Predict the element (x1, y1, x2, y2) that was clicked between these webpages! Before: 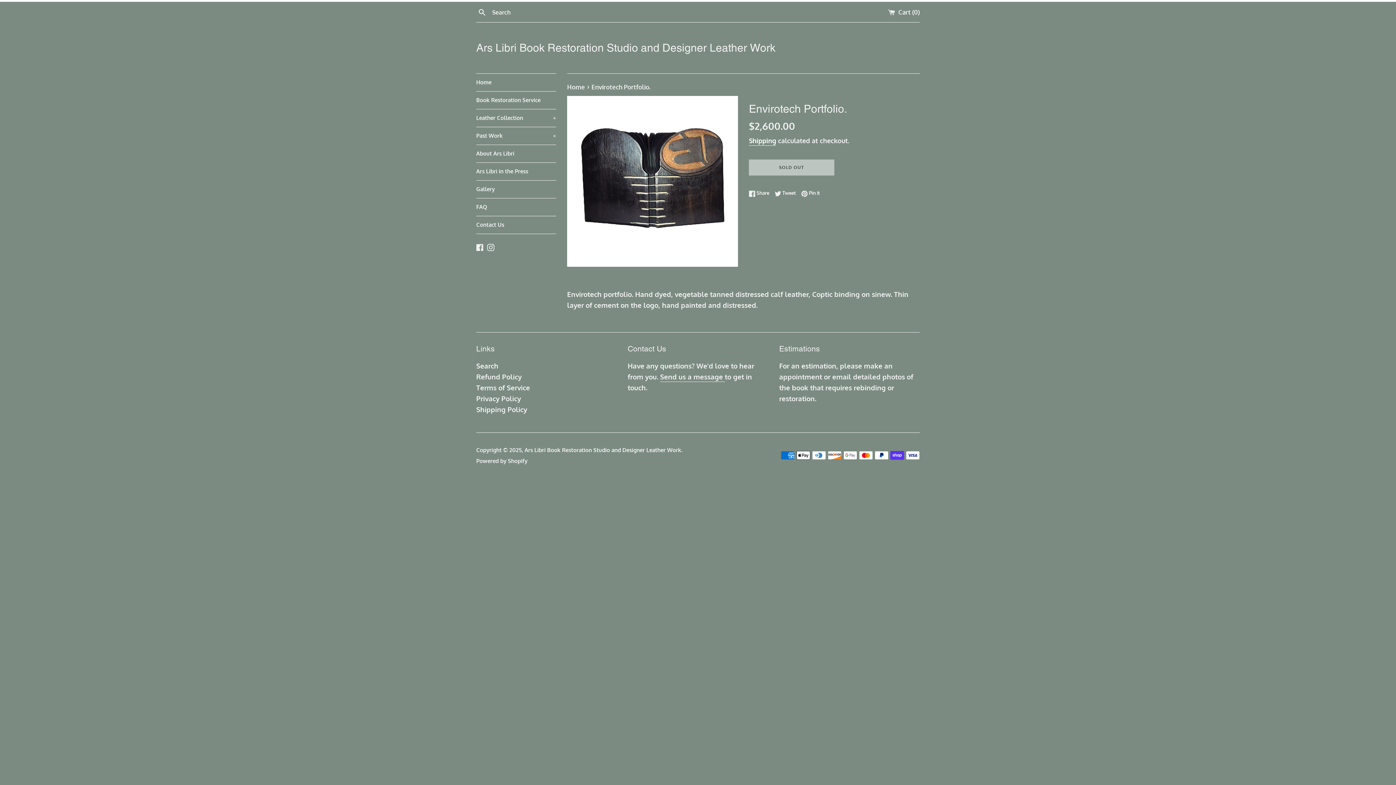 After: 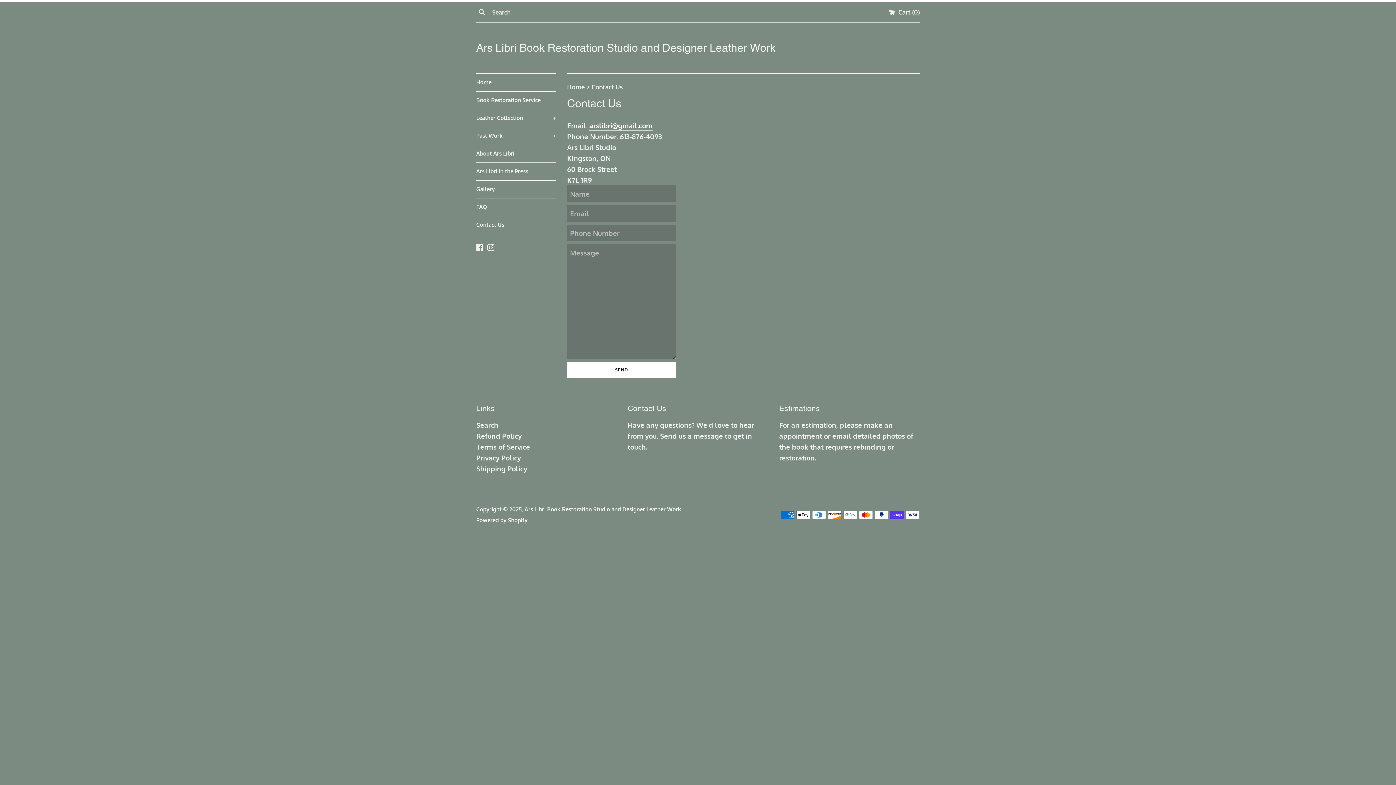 Action: label: Send us a message  bbox: (660, 372, 724, 382)